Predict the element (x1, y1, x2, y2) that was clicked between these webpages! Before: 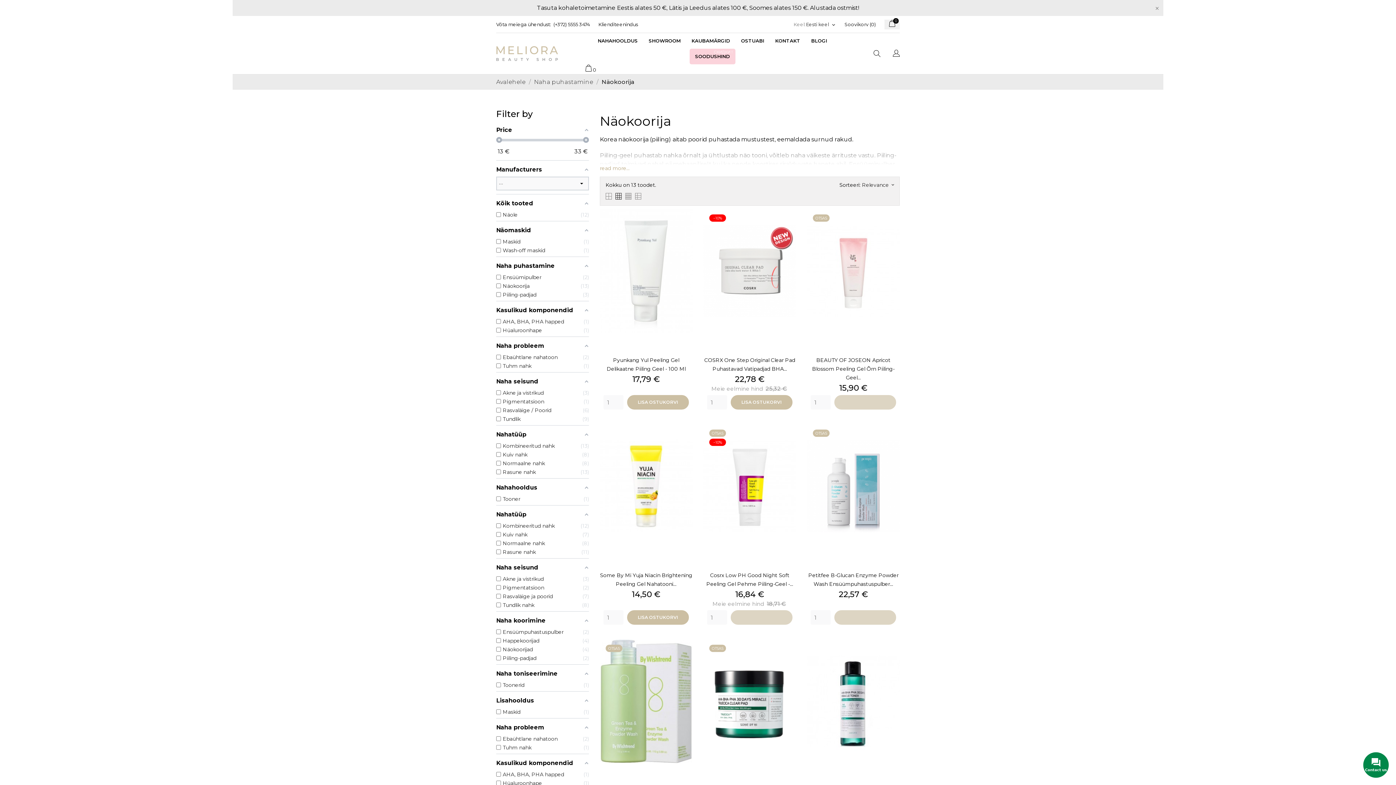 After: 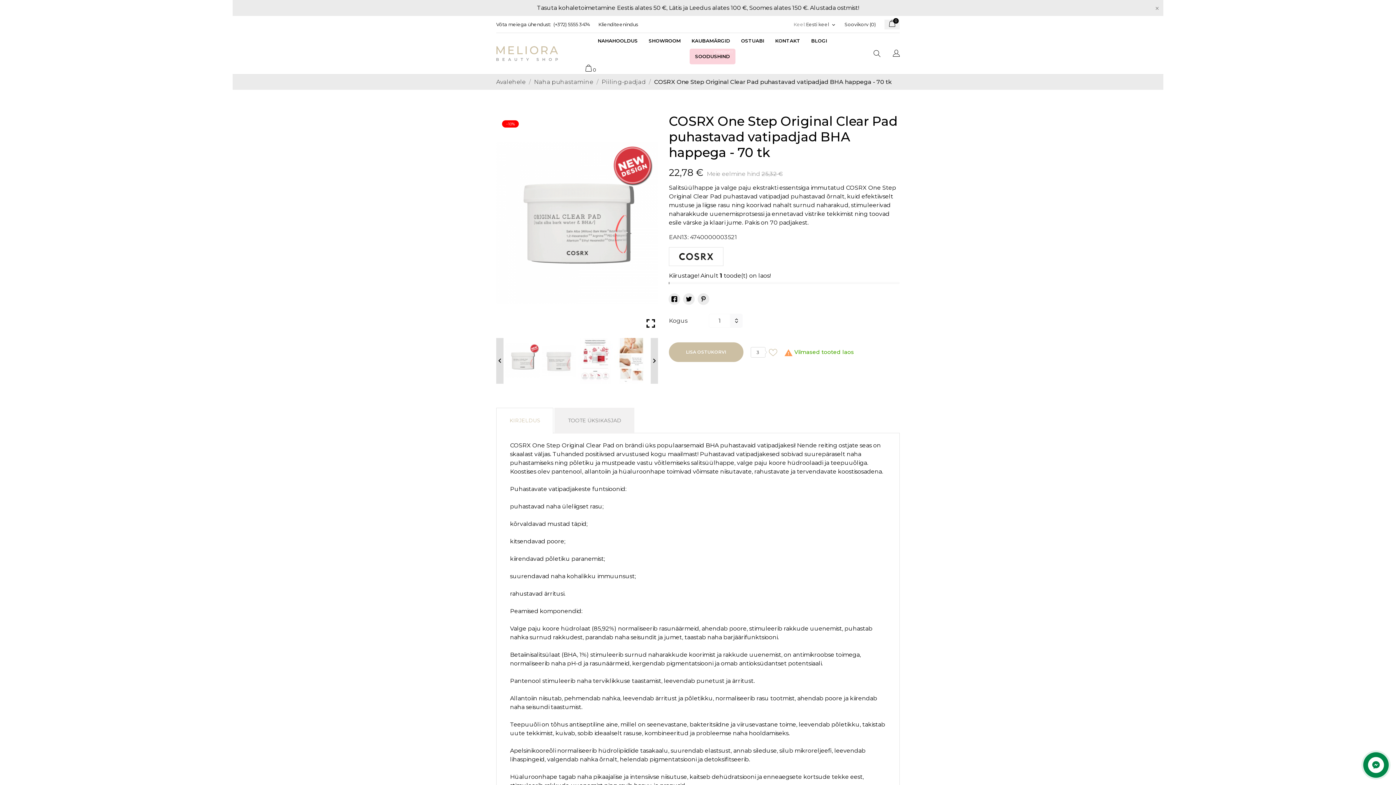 Action: bbox: (703, 209, 796, 333)